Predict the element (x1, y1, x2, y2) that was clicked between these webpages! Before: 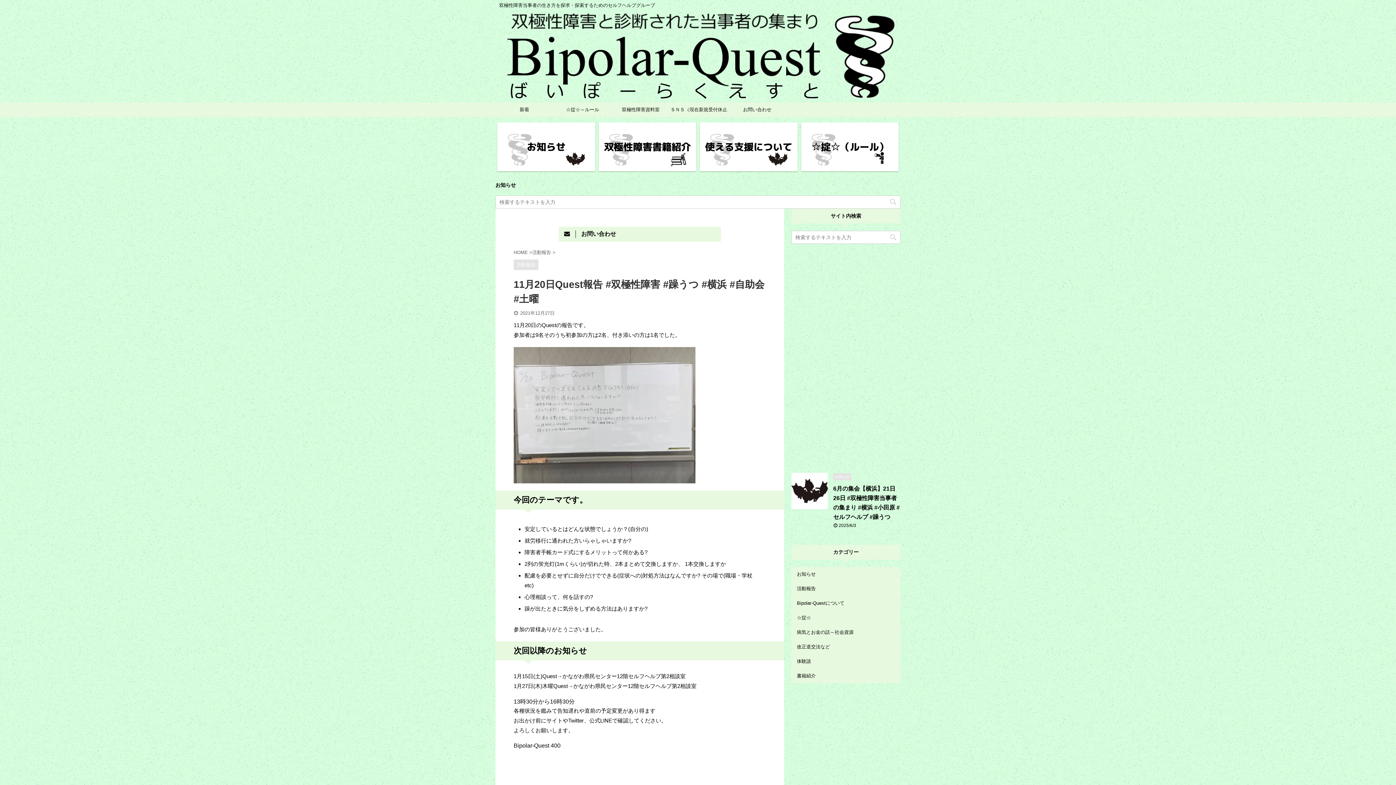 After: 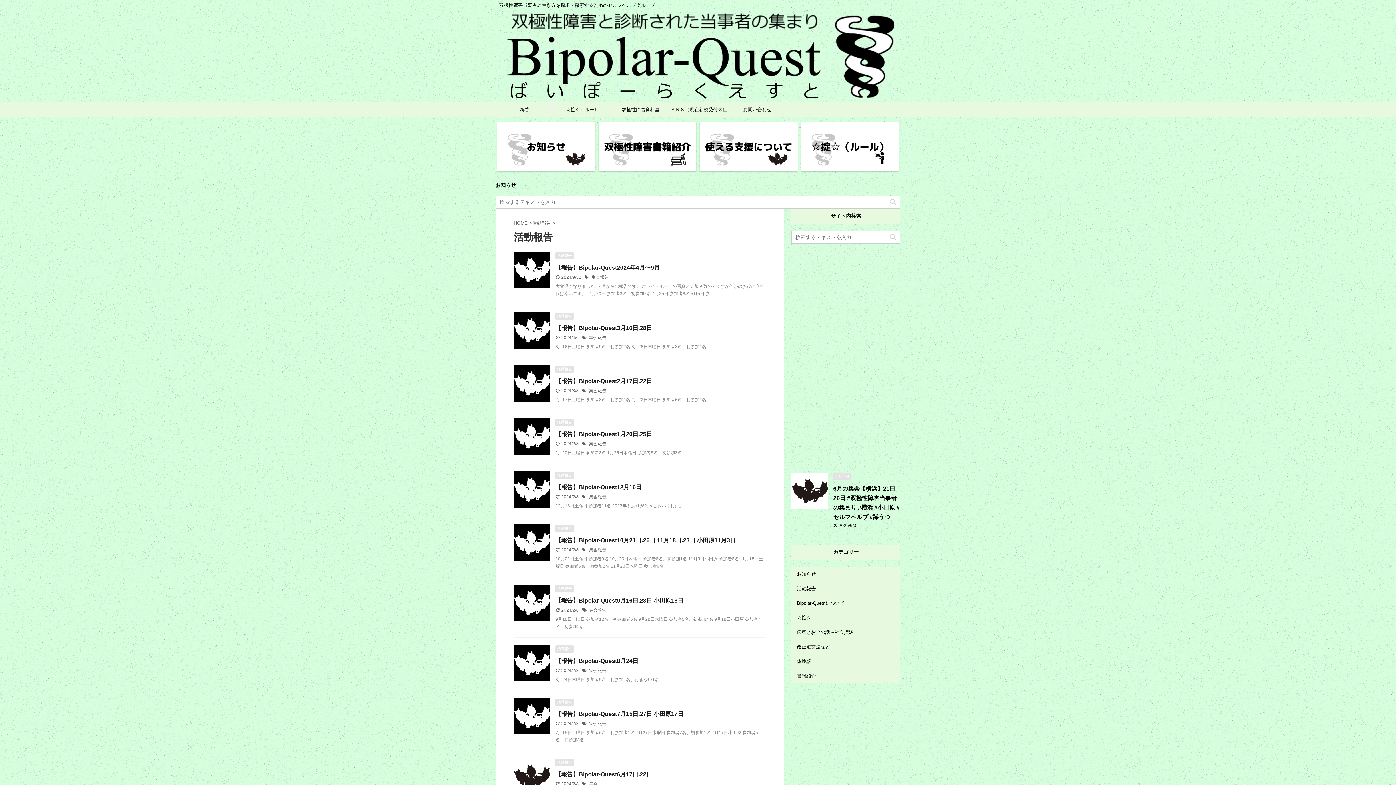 Action: bbox: (513, 262, 538, 267) label: 活動報告